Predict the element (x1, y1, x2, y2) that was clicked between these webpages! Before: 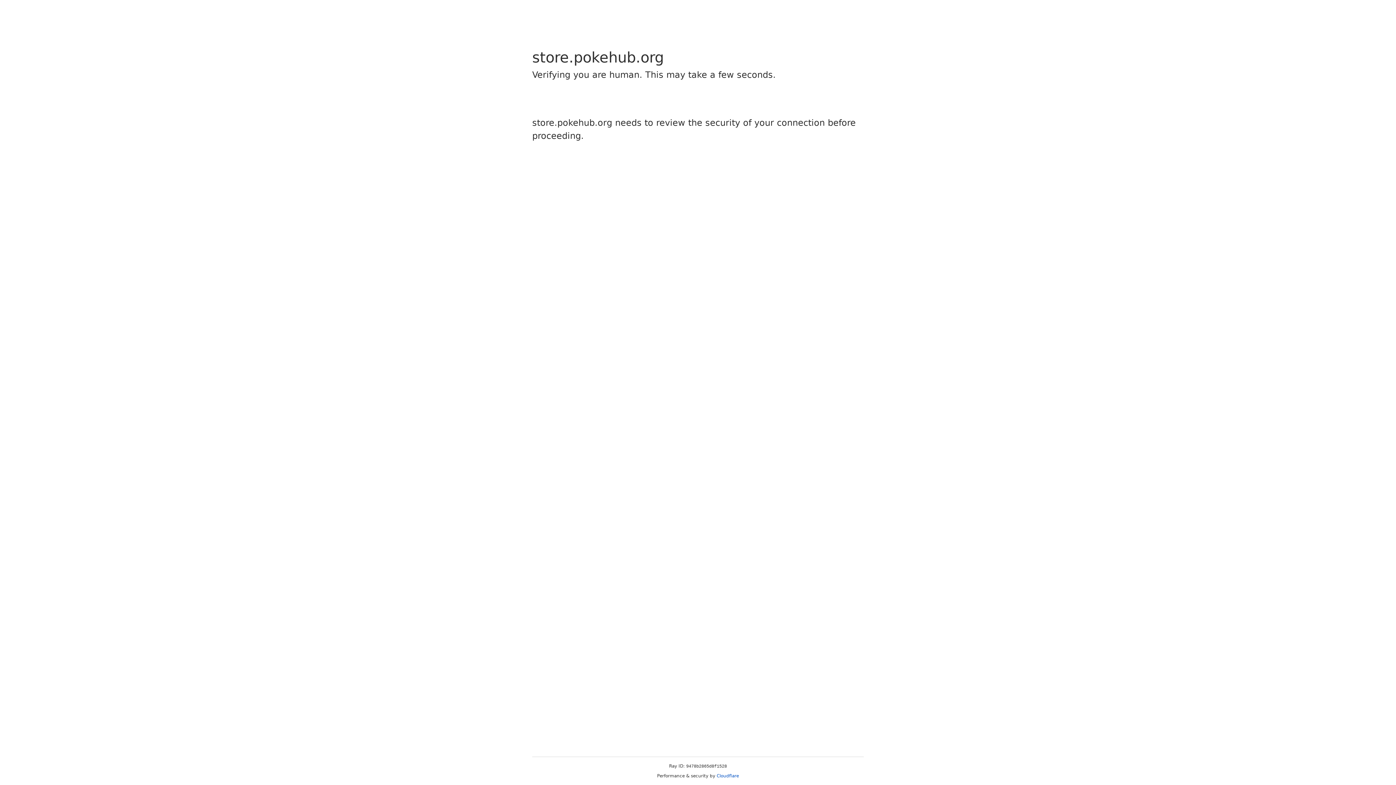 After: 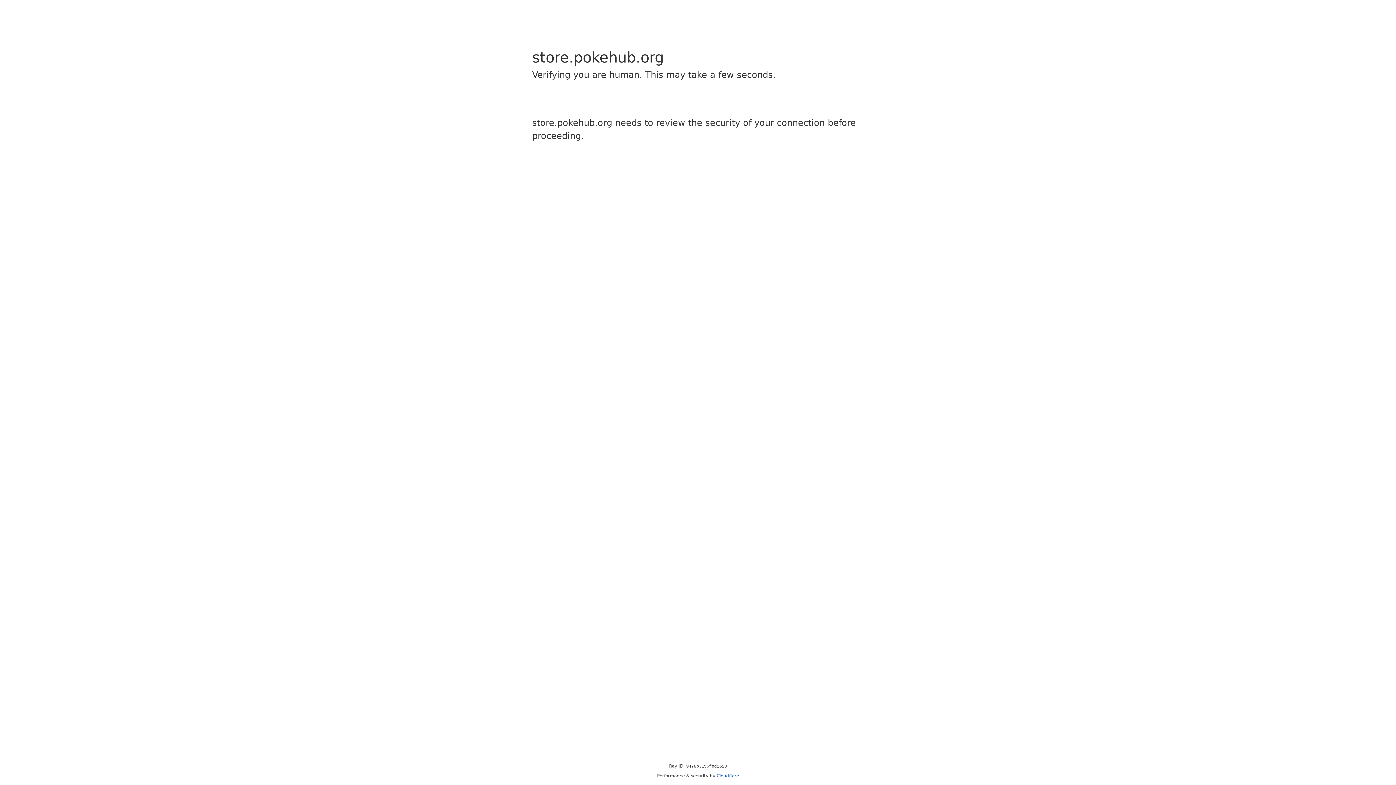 Action: bbox: (716, 773, 739, 778) label: Cloudflare